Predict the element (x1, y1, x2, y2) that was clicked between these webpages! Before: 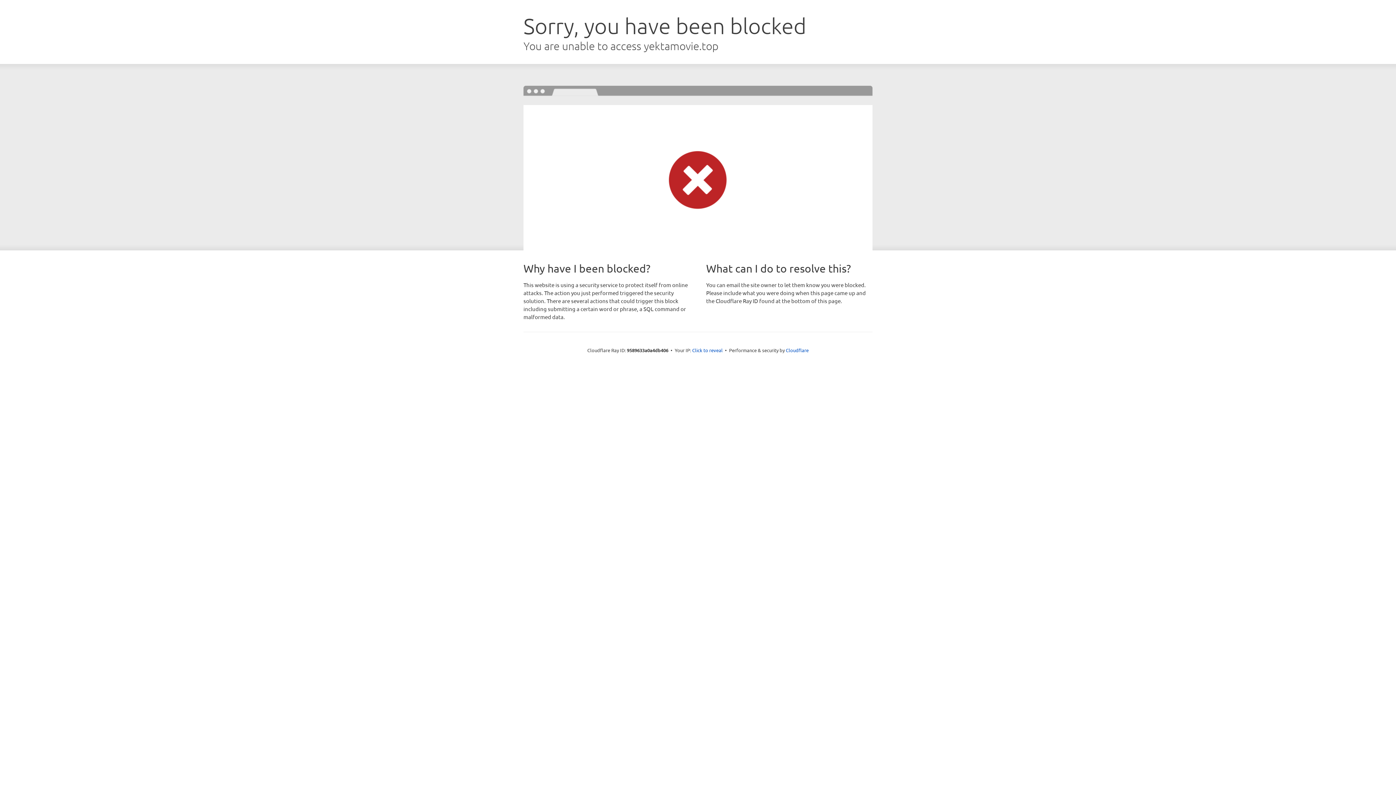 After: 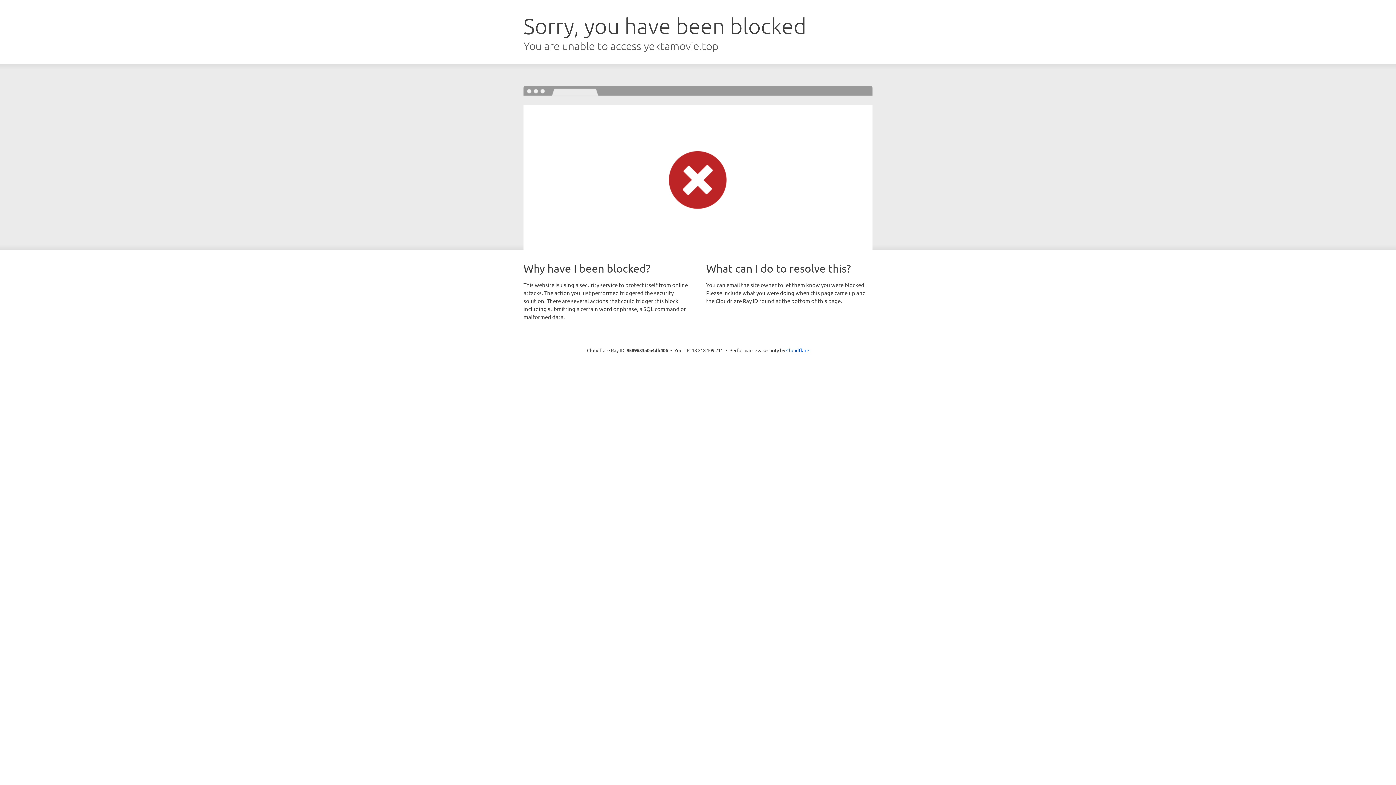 Action: label: Click to reveal bbox: (692, 346, 722, 353)